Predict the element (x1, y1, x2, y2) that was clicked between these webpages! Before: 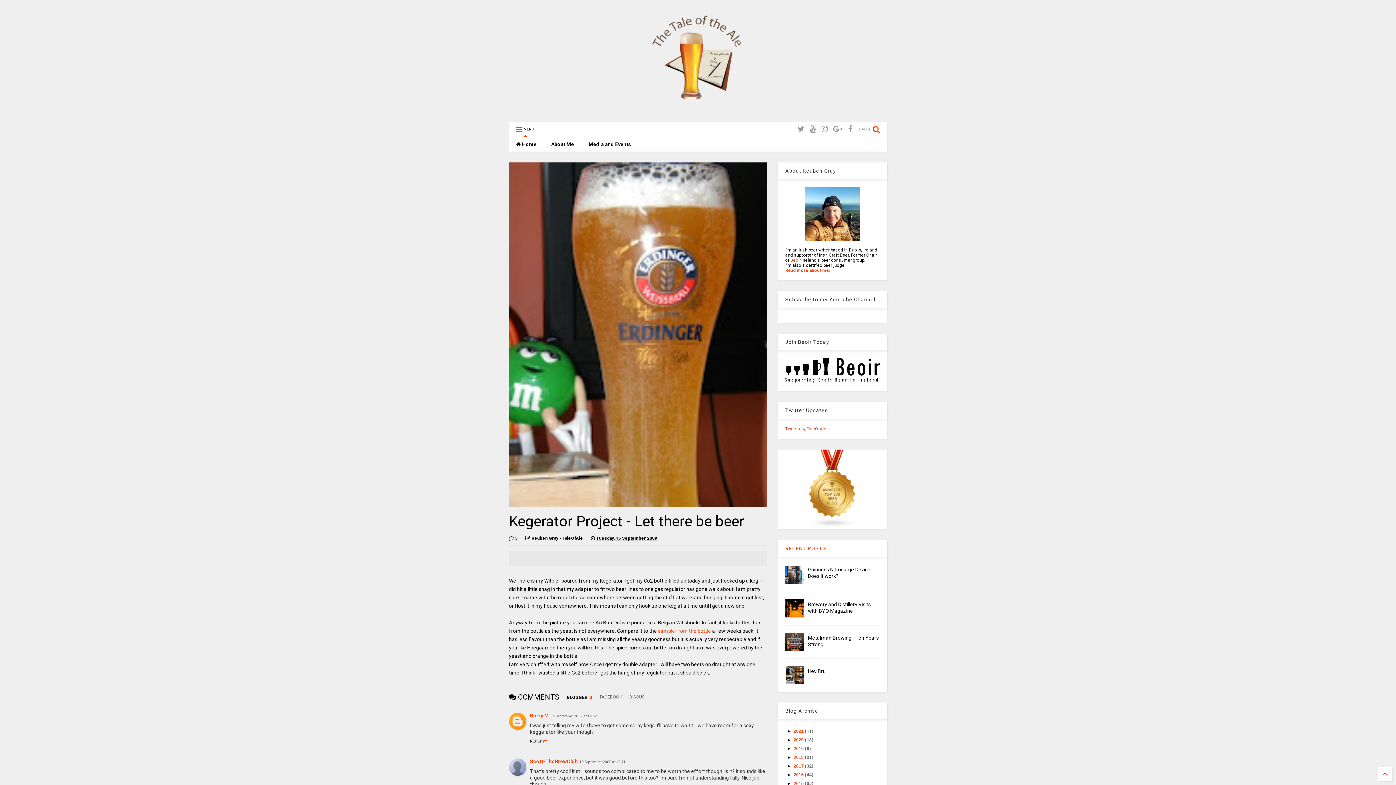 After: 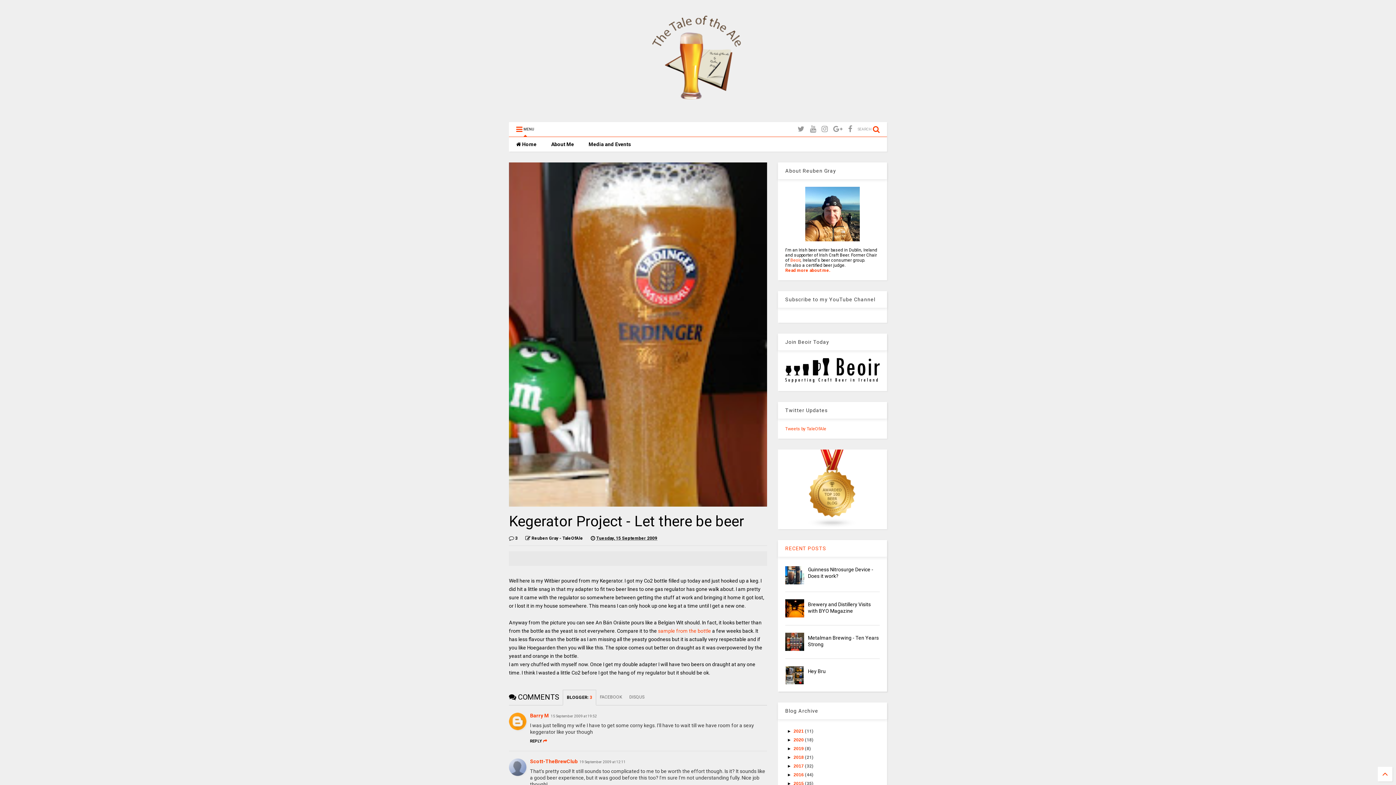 Action: label:  Reuben Gray - TaleOfAle bbox: (525, 534, 583, 542)